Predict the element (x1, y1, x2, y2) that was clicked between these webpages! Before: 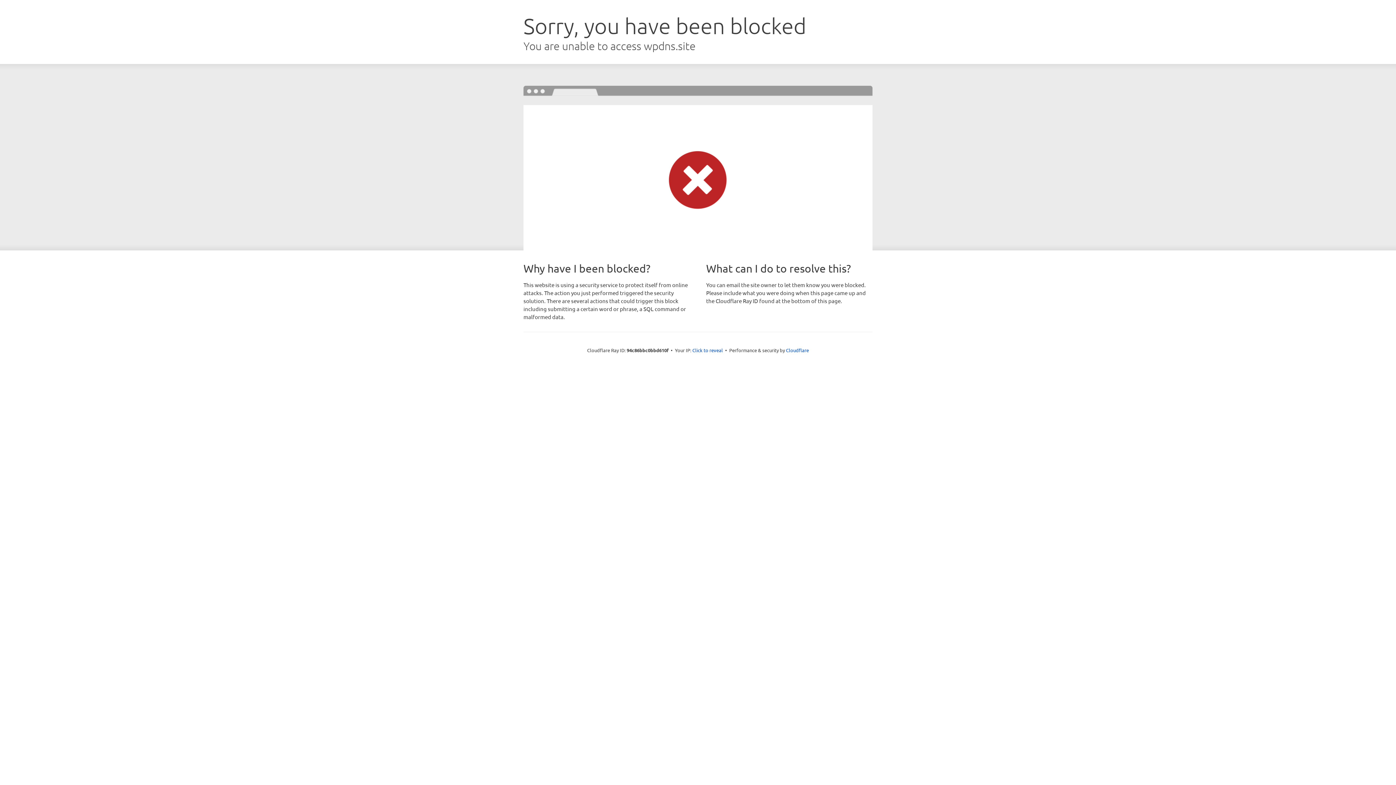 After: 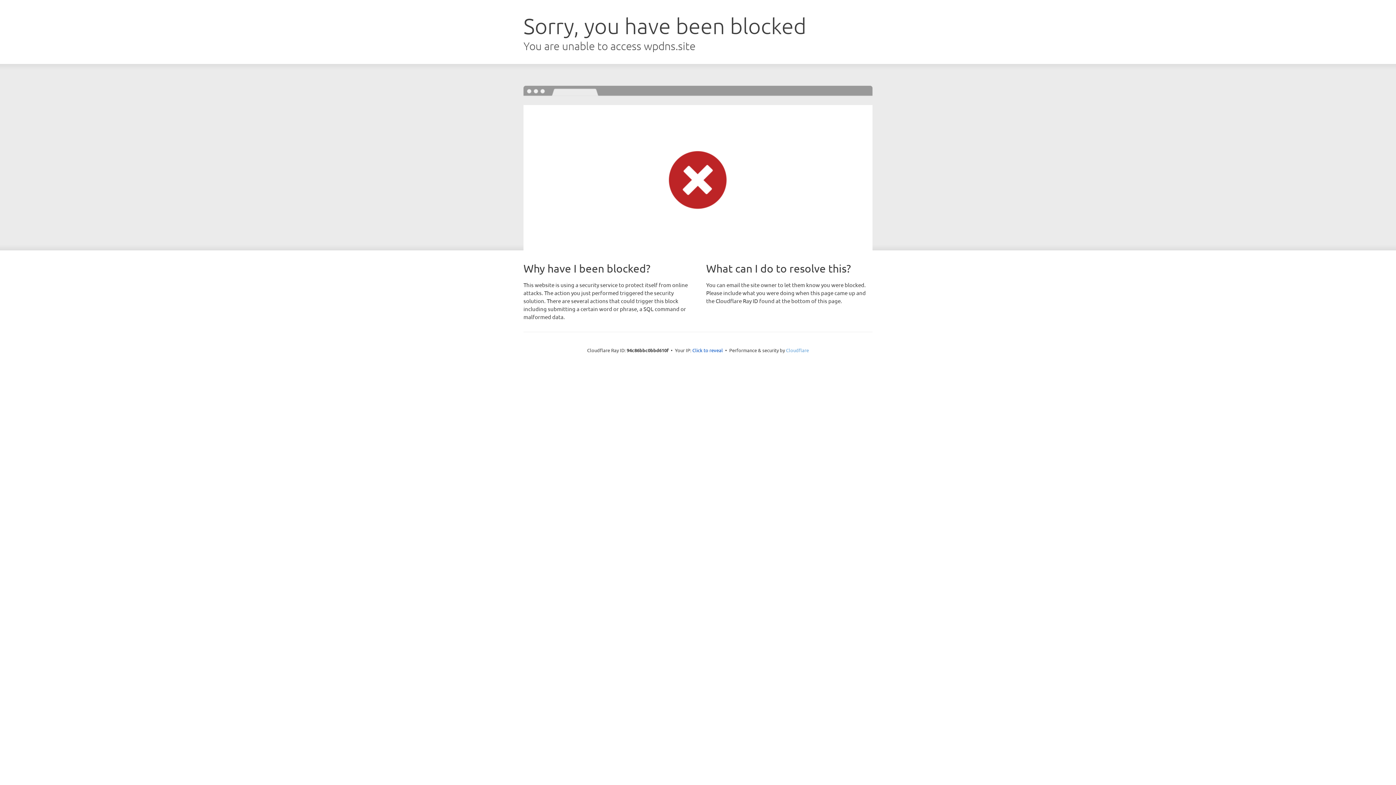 Action: bbox: (786, 347, 809, 353) label: Cloudflare